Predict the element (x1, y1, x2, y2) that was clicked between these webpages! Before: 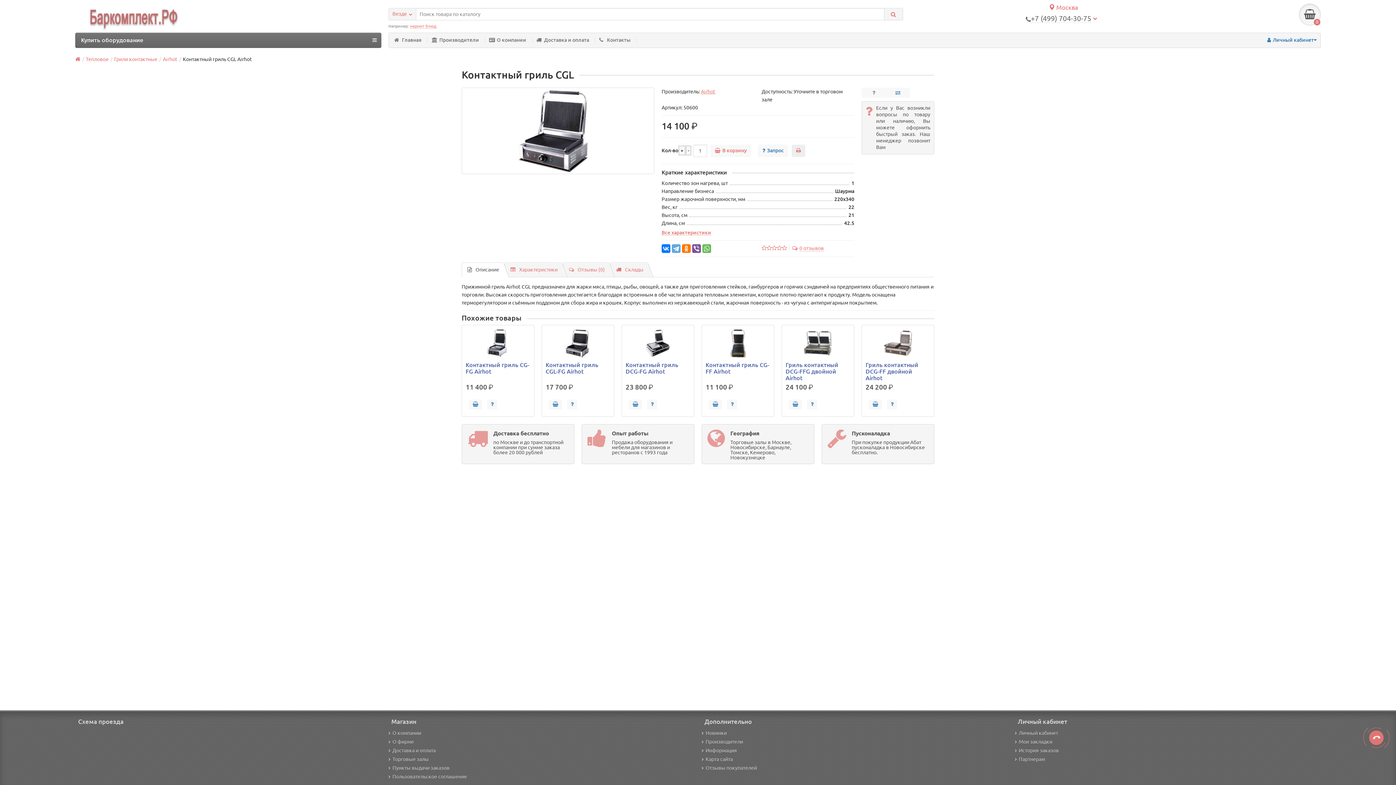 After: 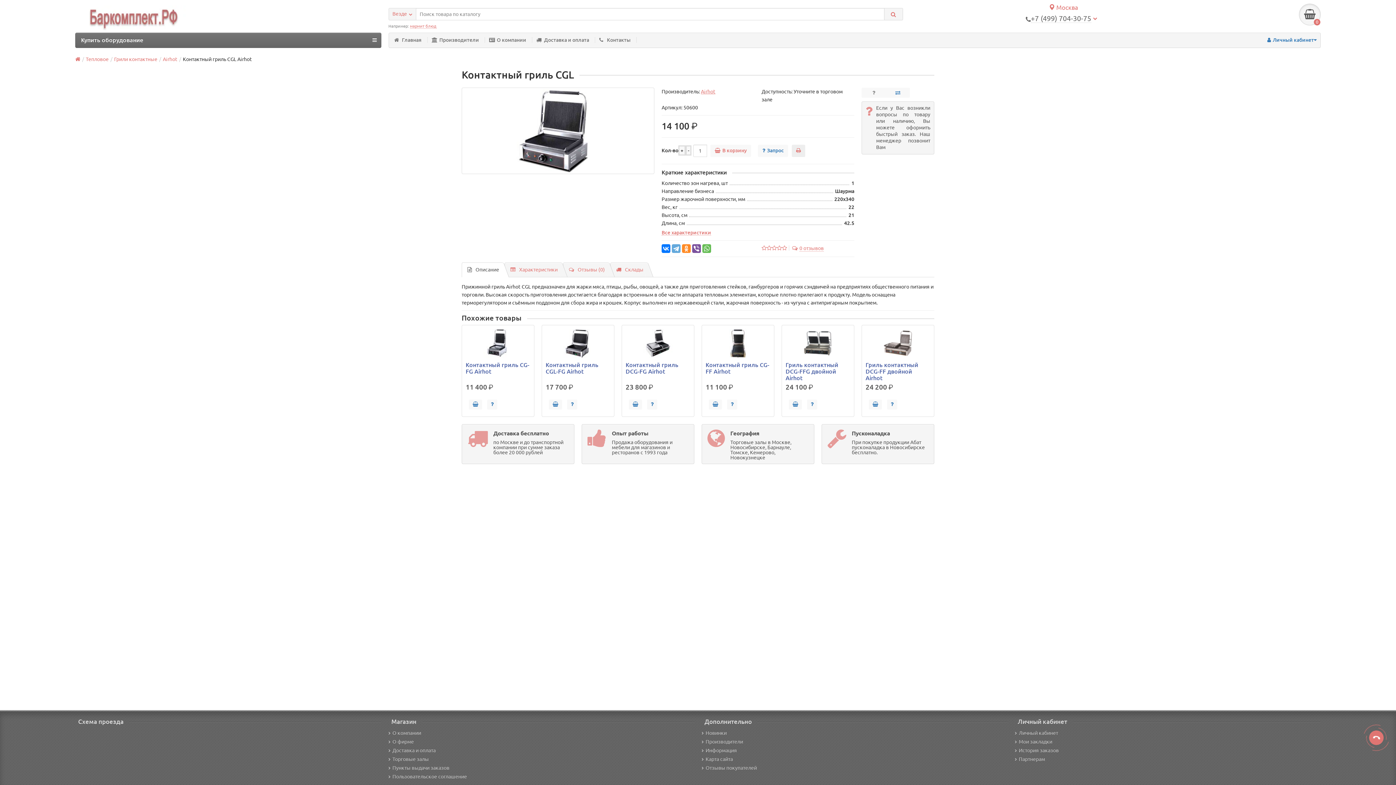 Action: bbox: (682, 244, 690, 253)